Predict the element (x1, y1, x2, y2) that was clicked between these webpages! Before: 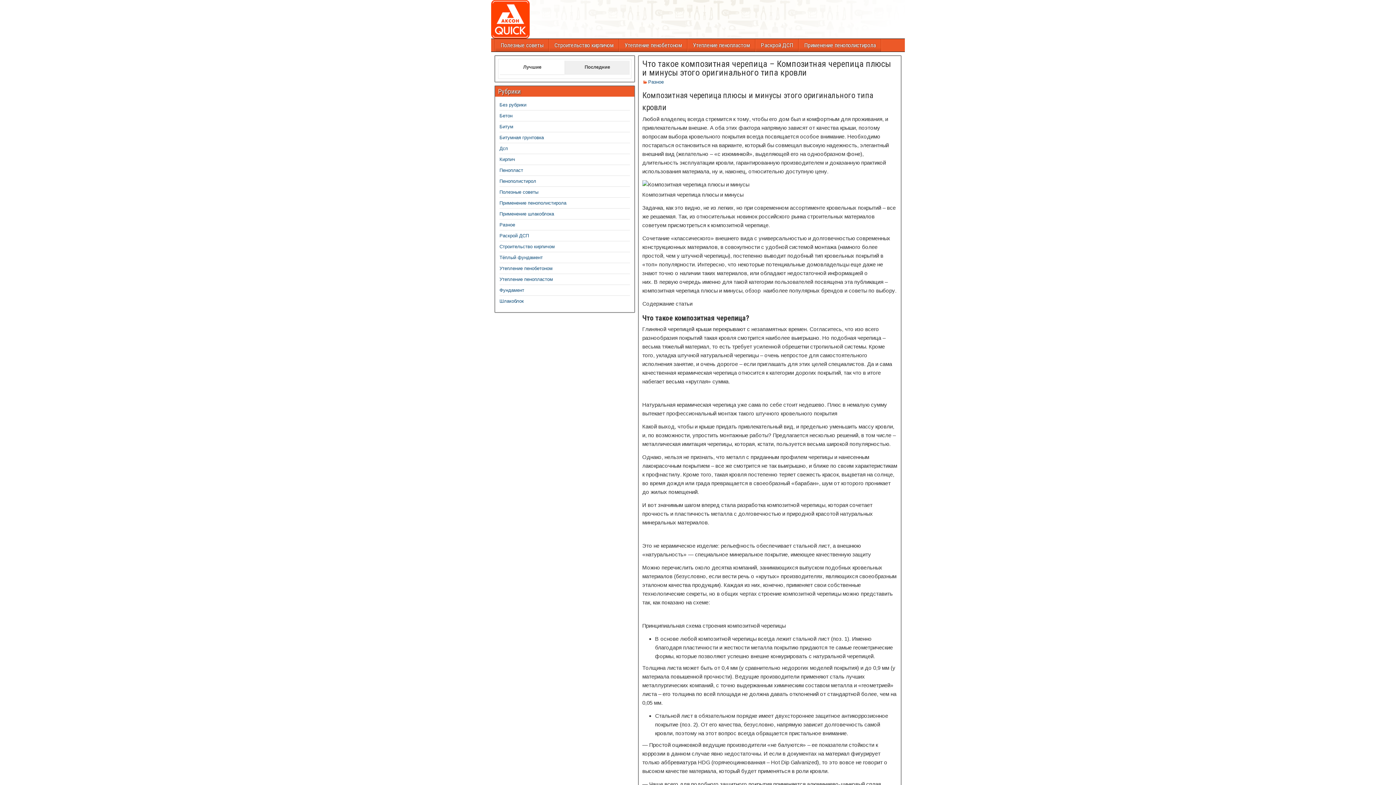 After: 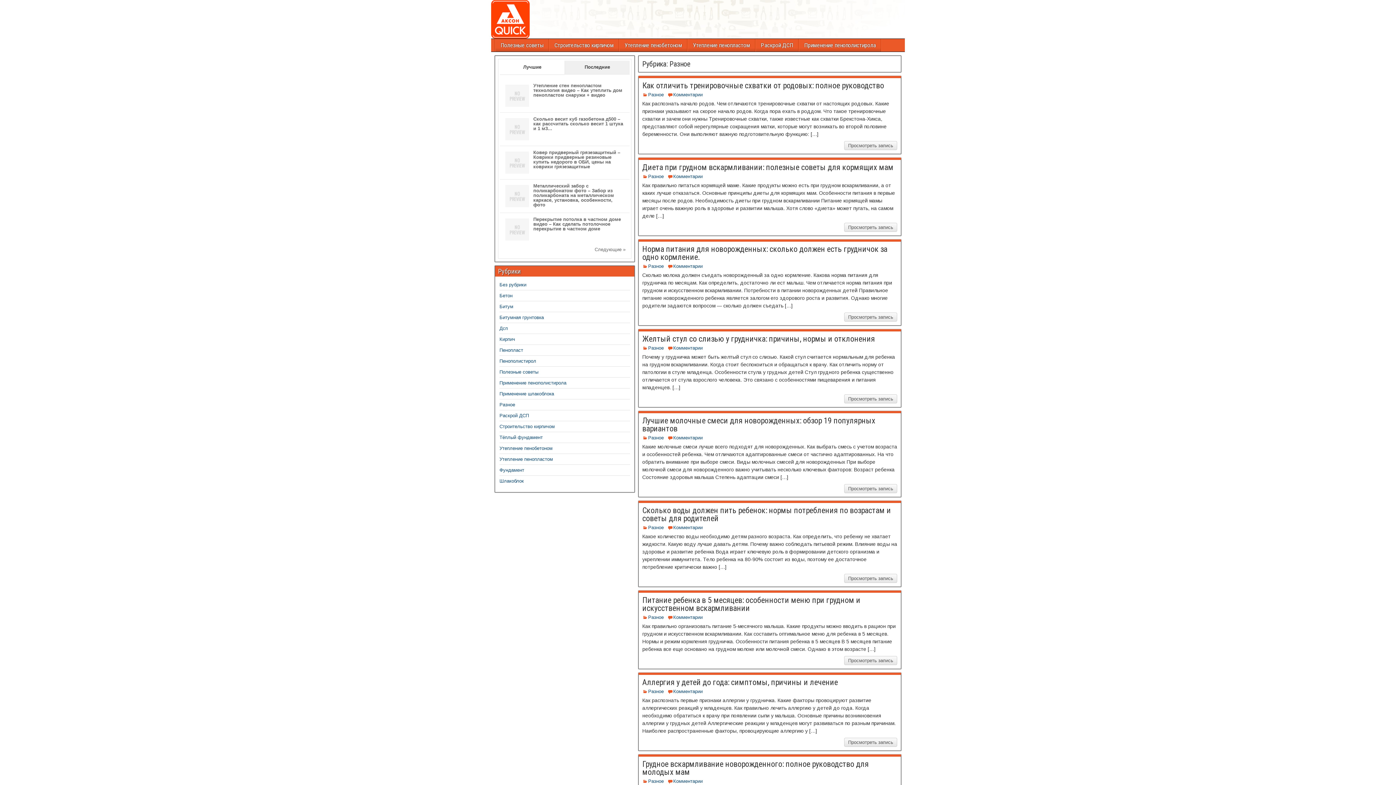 Action: label: Разное bbox: (648, 330, 663, 335)